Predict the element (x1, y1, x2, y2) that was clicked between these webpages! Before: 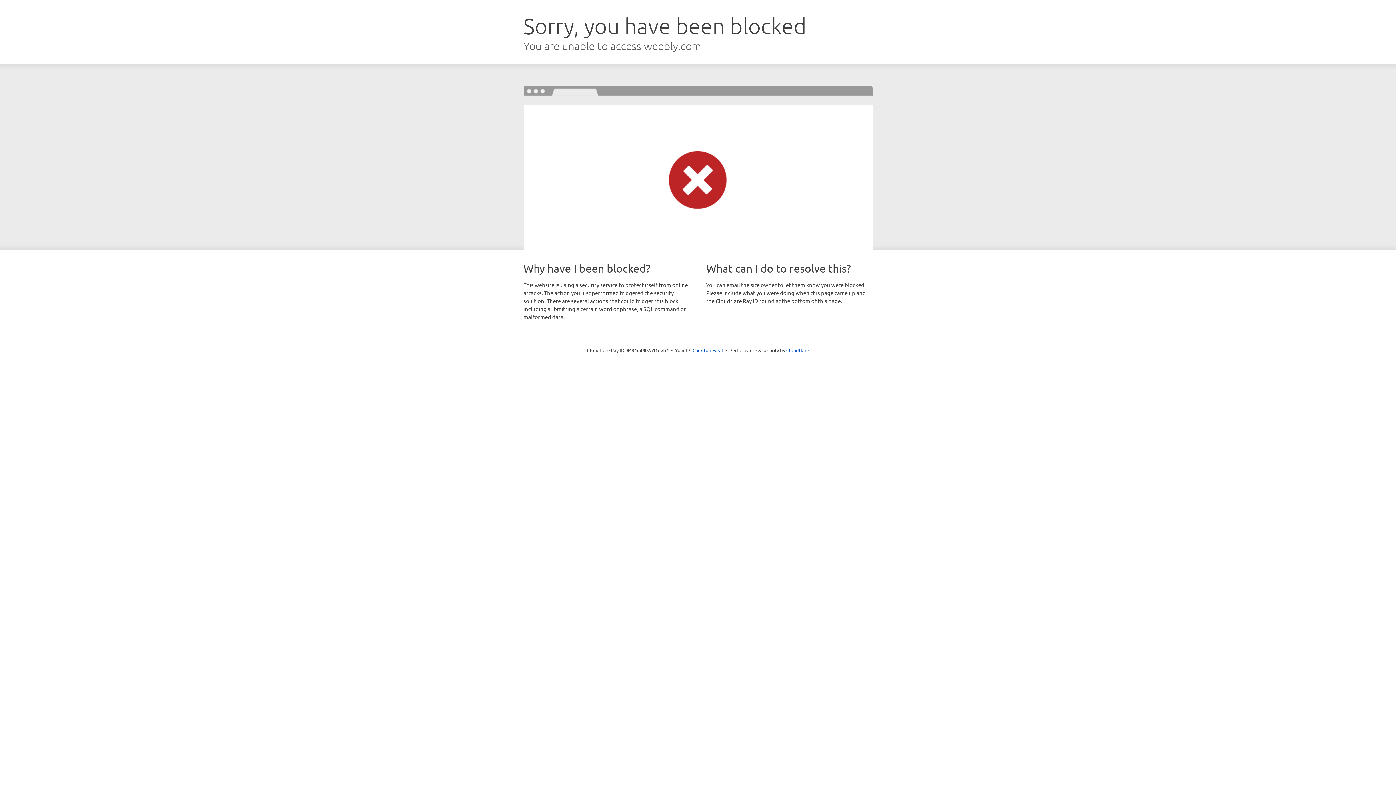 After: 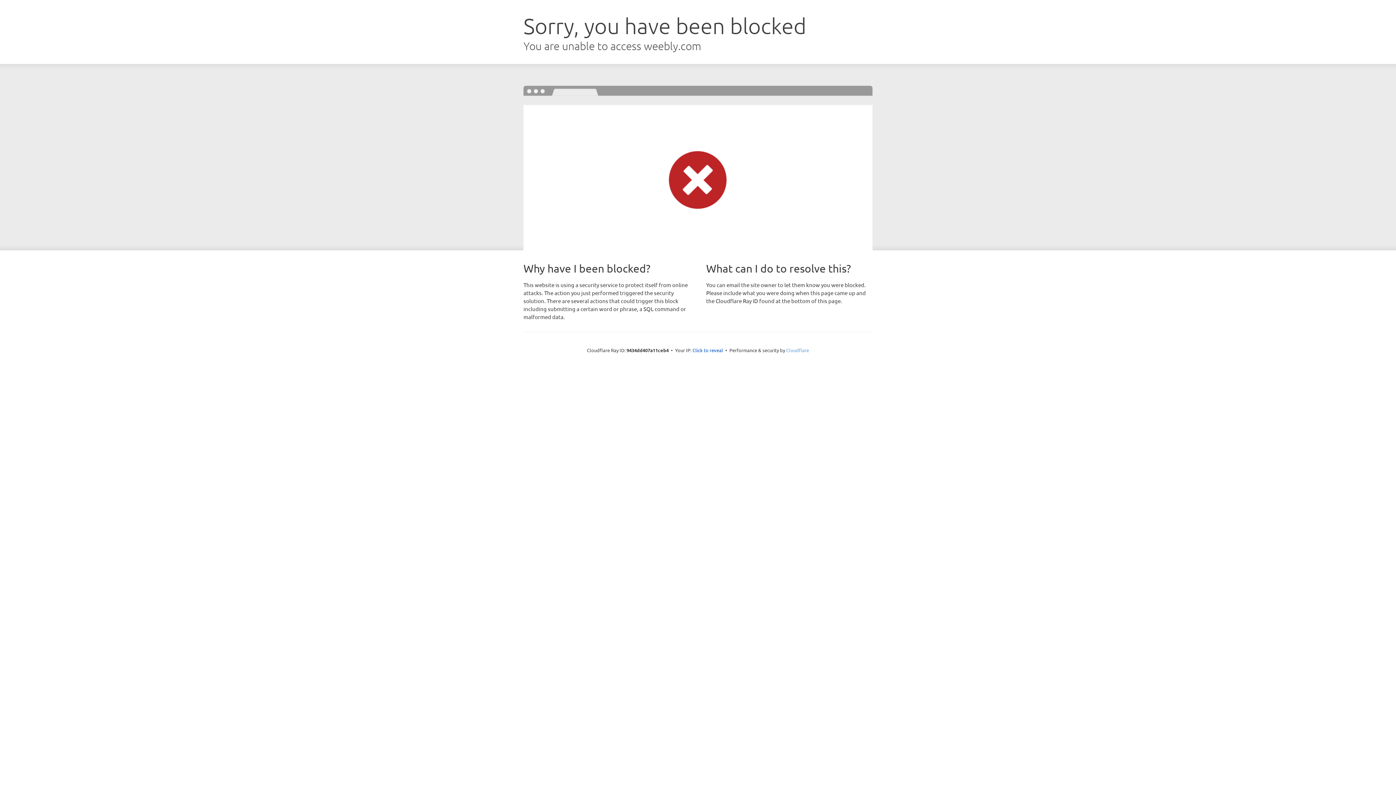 Action: bbox: (786, 347, 809, 353) label: Cloudflare